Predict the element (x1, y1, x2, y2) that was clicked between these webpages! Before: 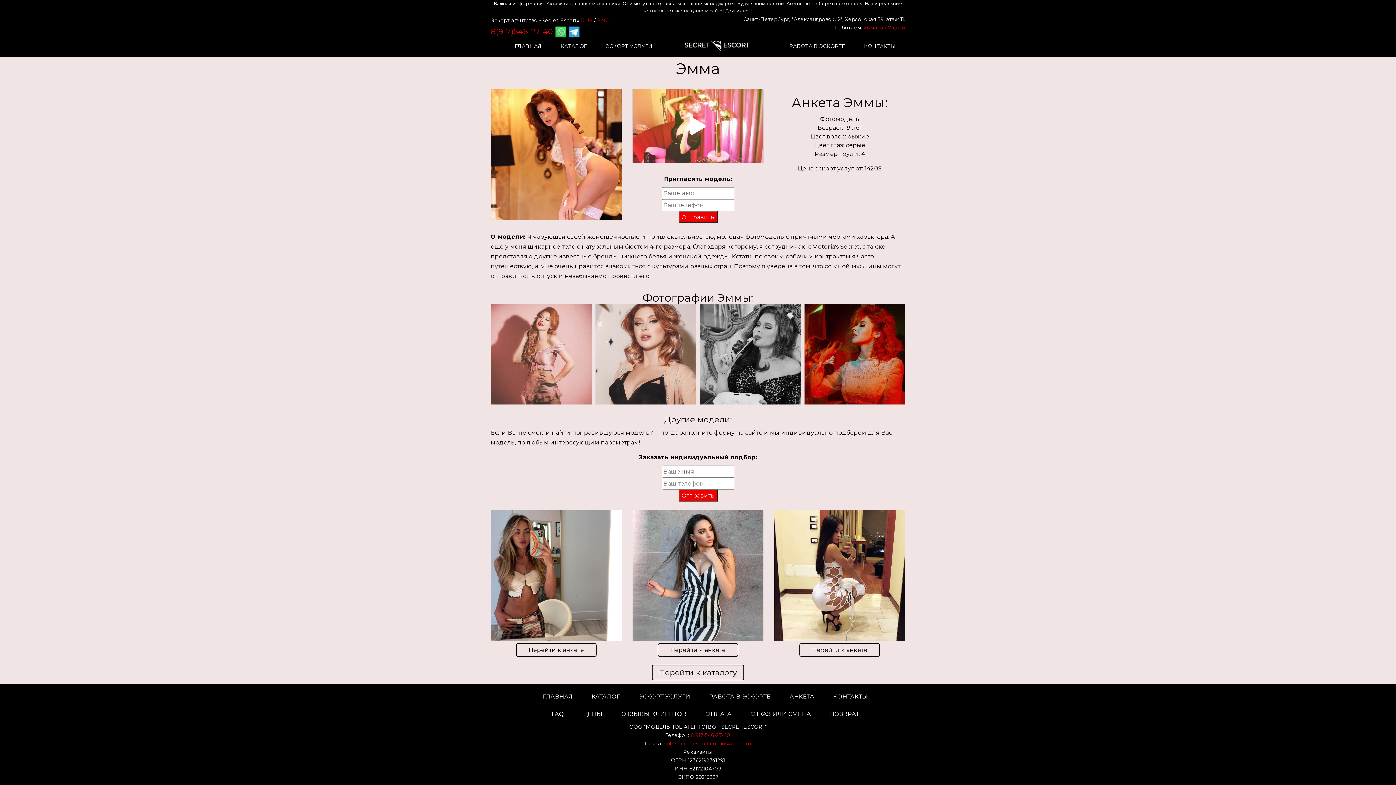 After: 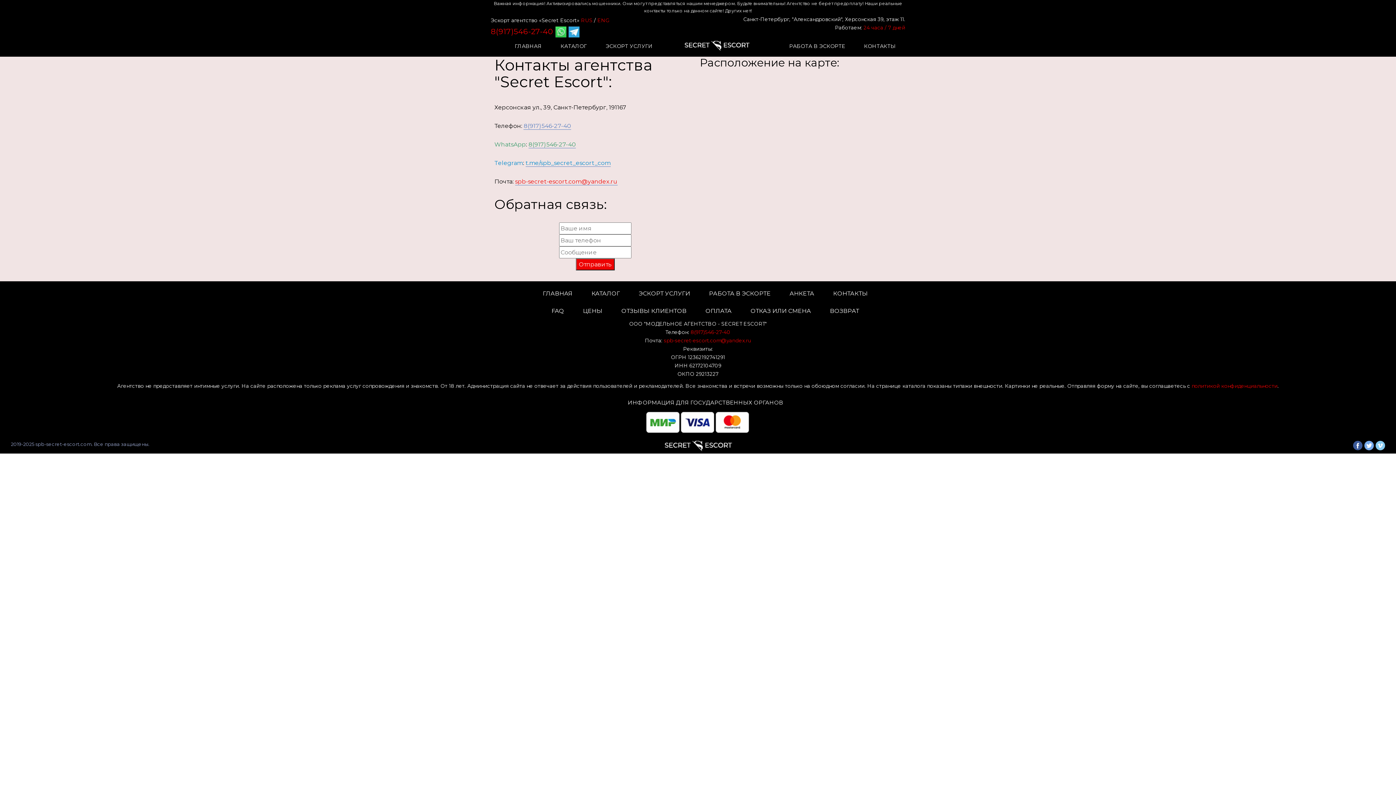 Action: label: КОНТАКТЫ bbox: (854, 37, 905, 54)